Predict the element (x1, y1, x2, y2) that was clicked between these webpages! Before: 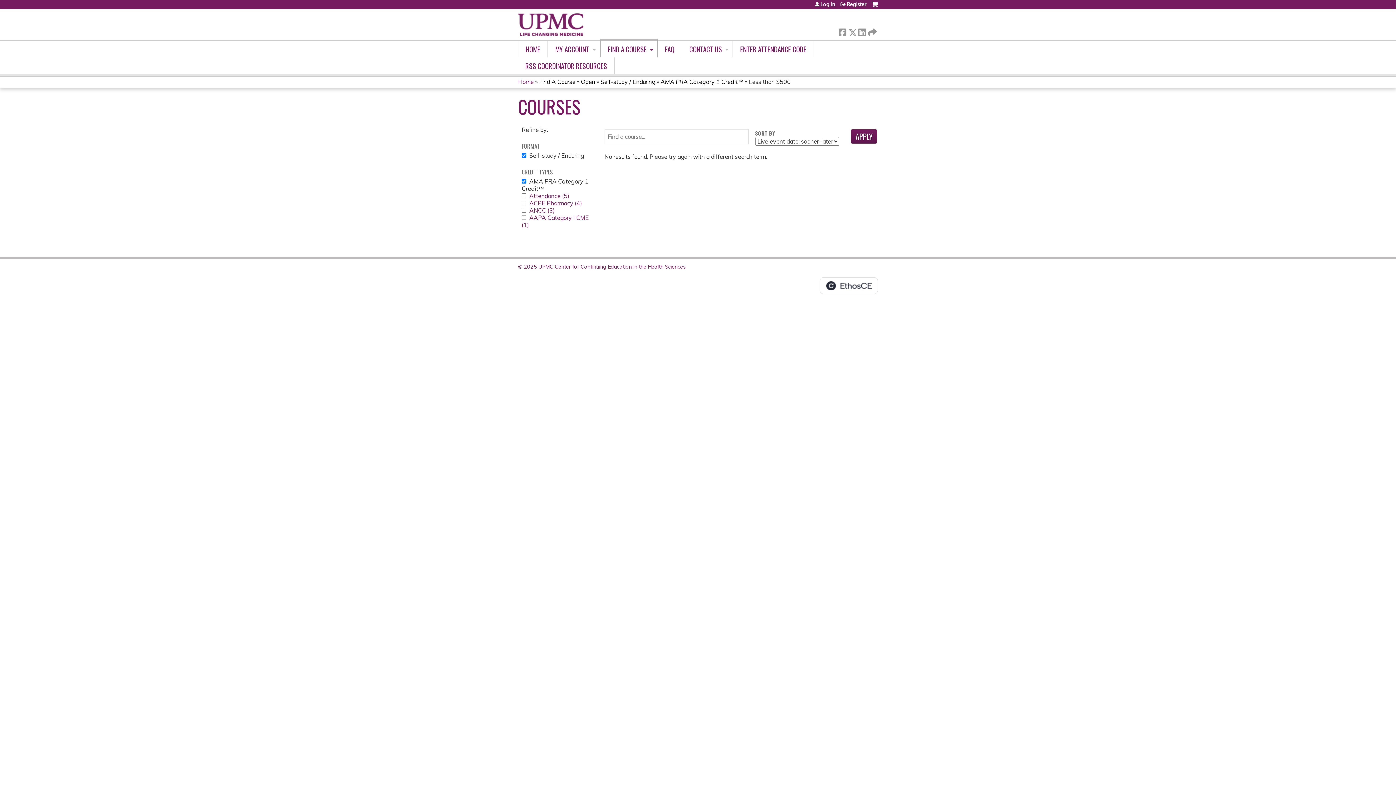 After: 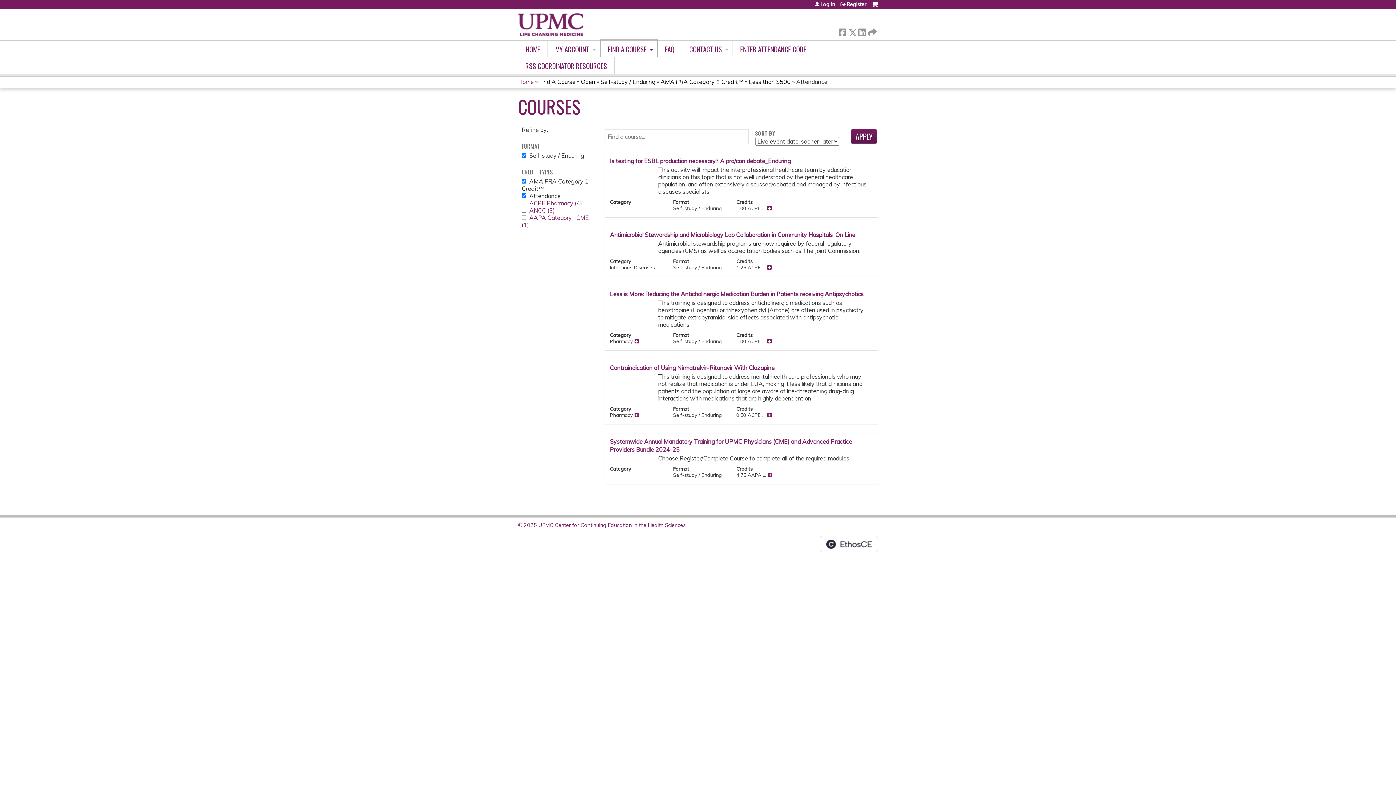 Action: bbox: (529, 192, 569, 199) label: Attendance (5)
Apply Attendance filter